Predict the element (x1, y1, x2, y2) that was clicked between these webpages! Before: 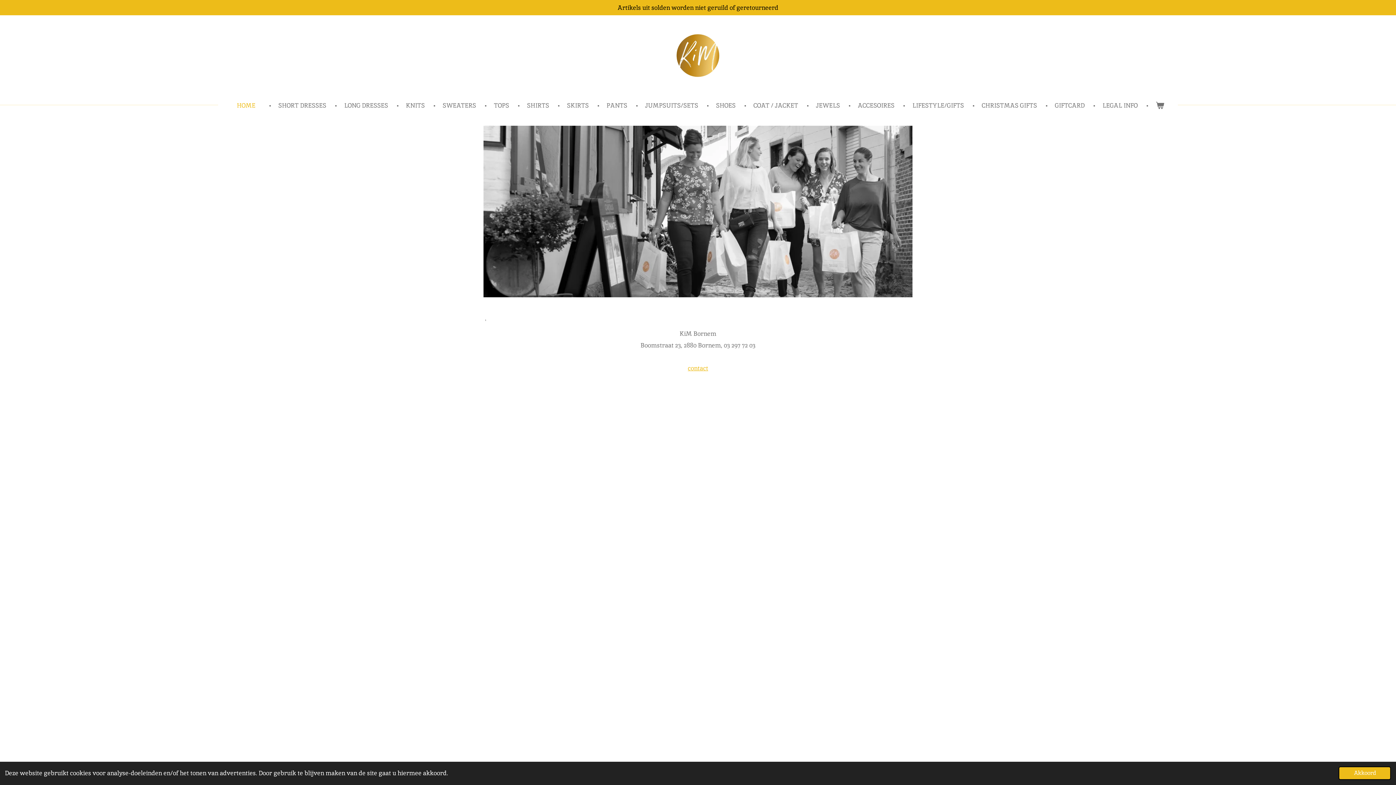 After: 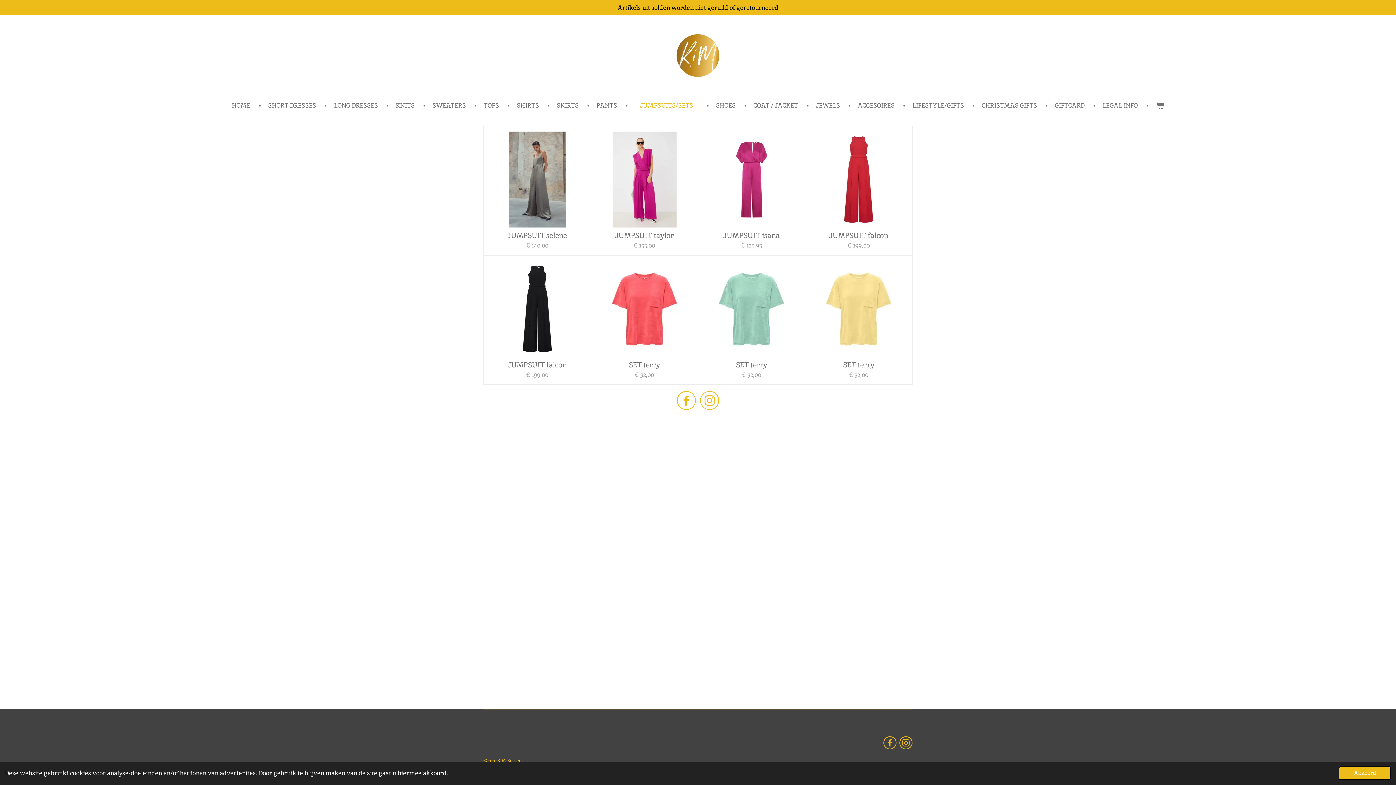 Action: bbox: (640, 99, 703, 111) label: JUMPSUITS/SETS